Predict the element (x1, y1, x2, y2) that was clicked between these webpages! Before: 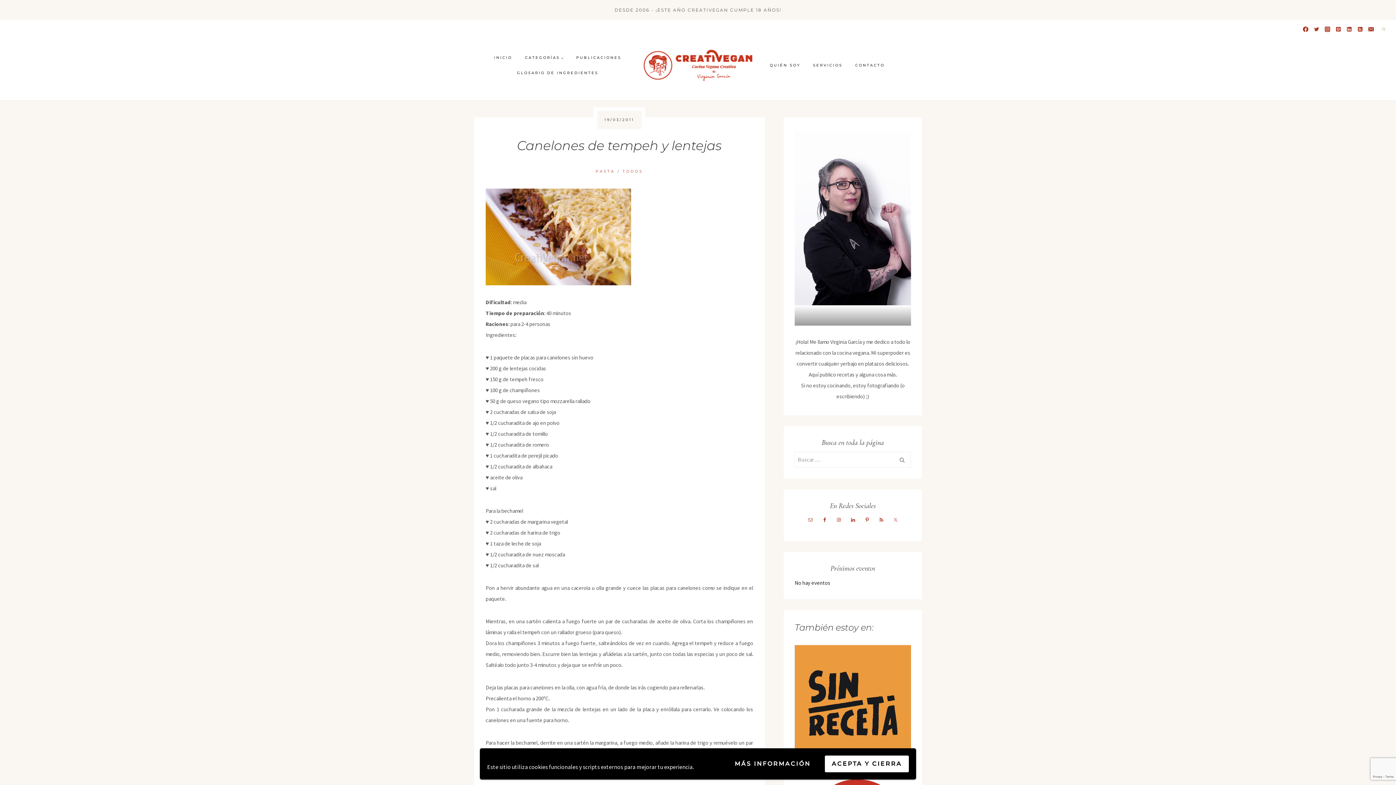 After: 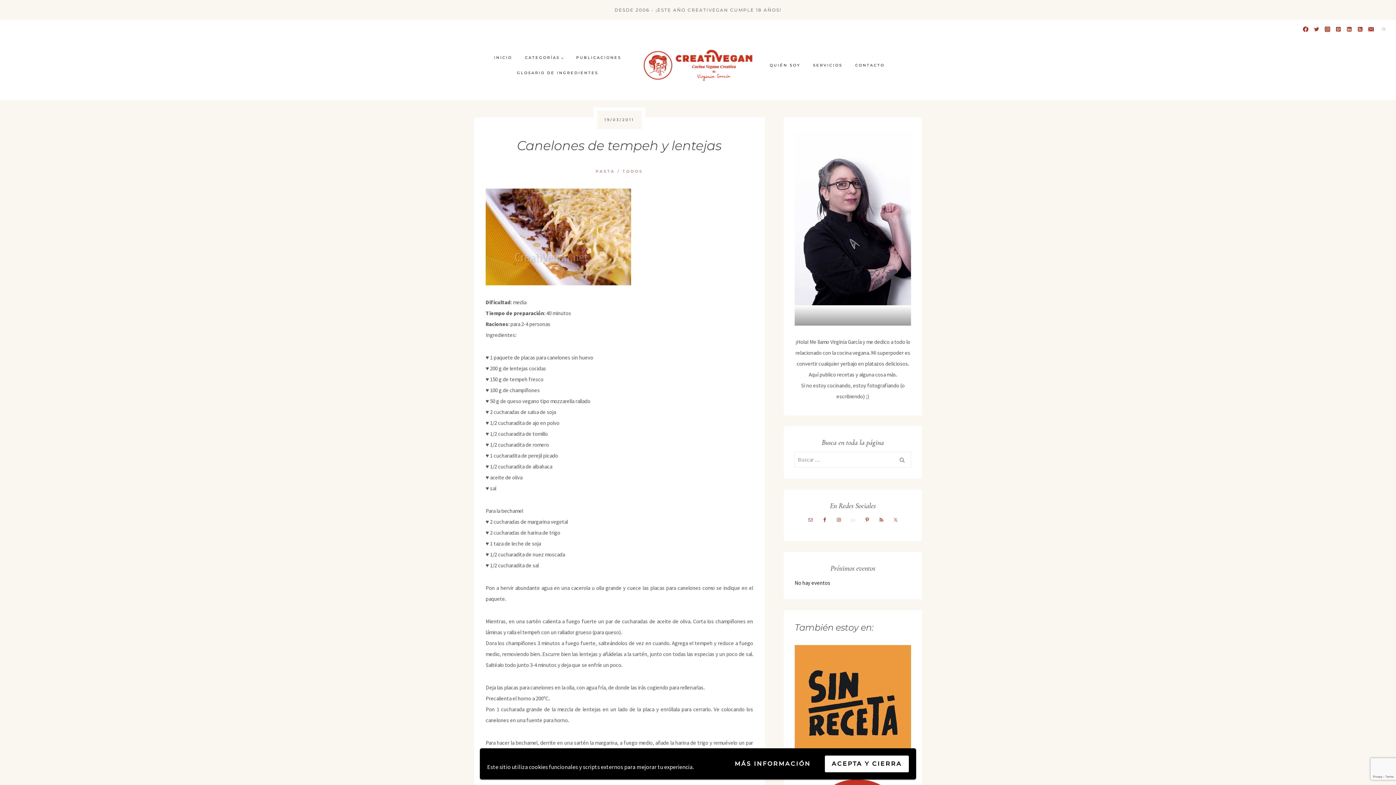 Action: bbox: (848, 515, 858, 525)